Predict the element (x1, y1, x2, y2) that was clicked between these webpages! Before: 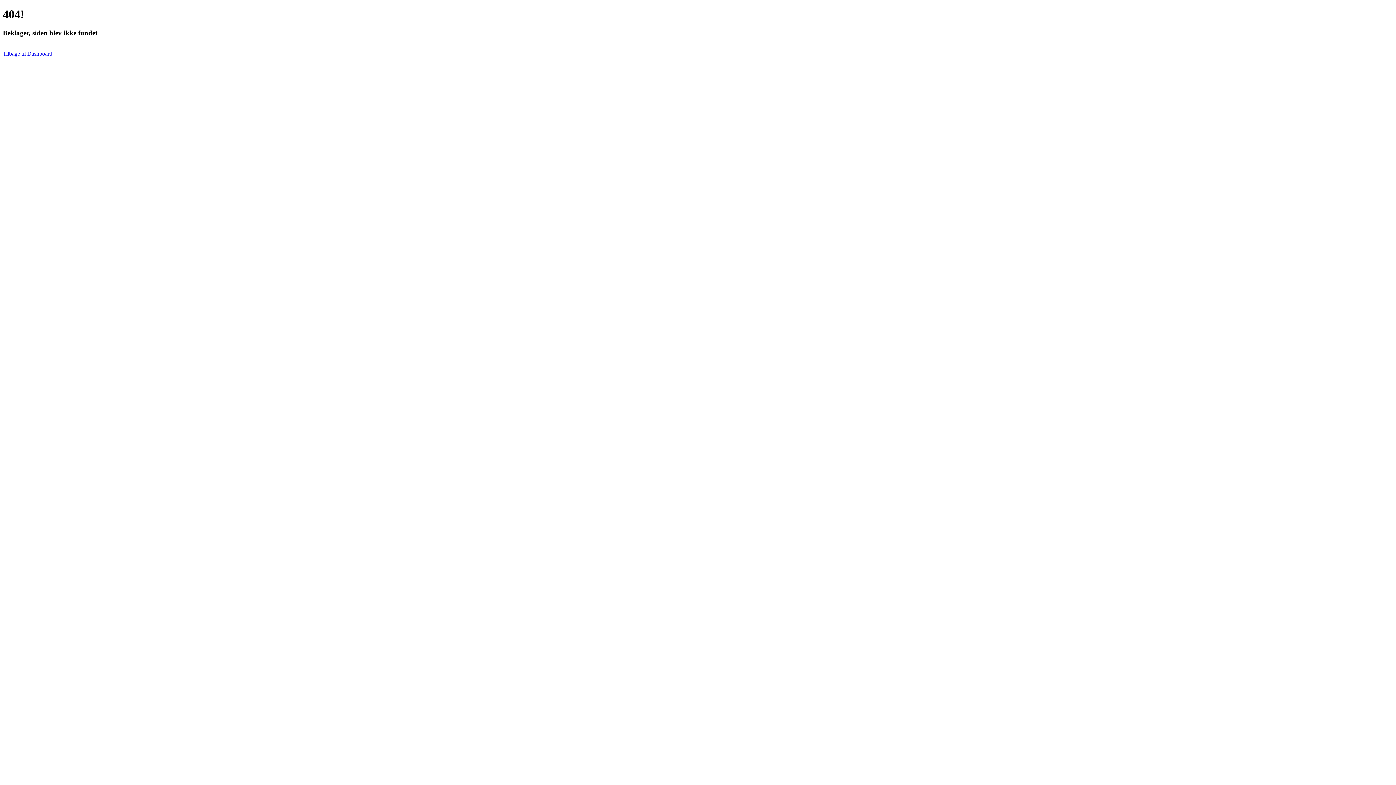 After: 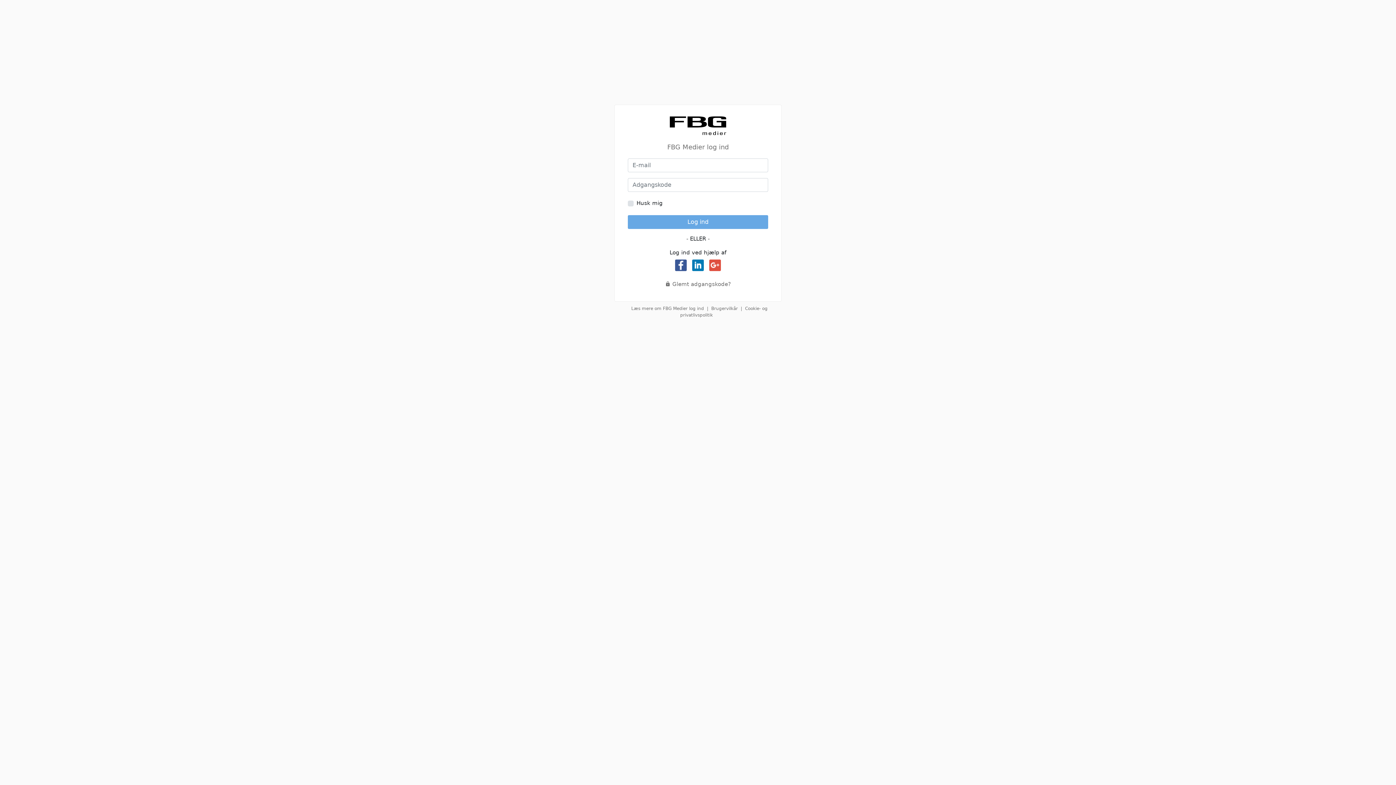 Action: bbox: (2, 50, 52, 56) label: Tilbage til Dashboard